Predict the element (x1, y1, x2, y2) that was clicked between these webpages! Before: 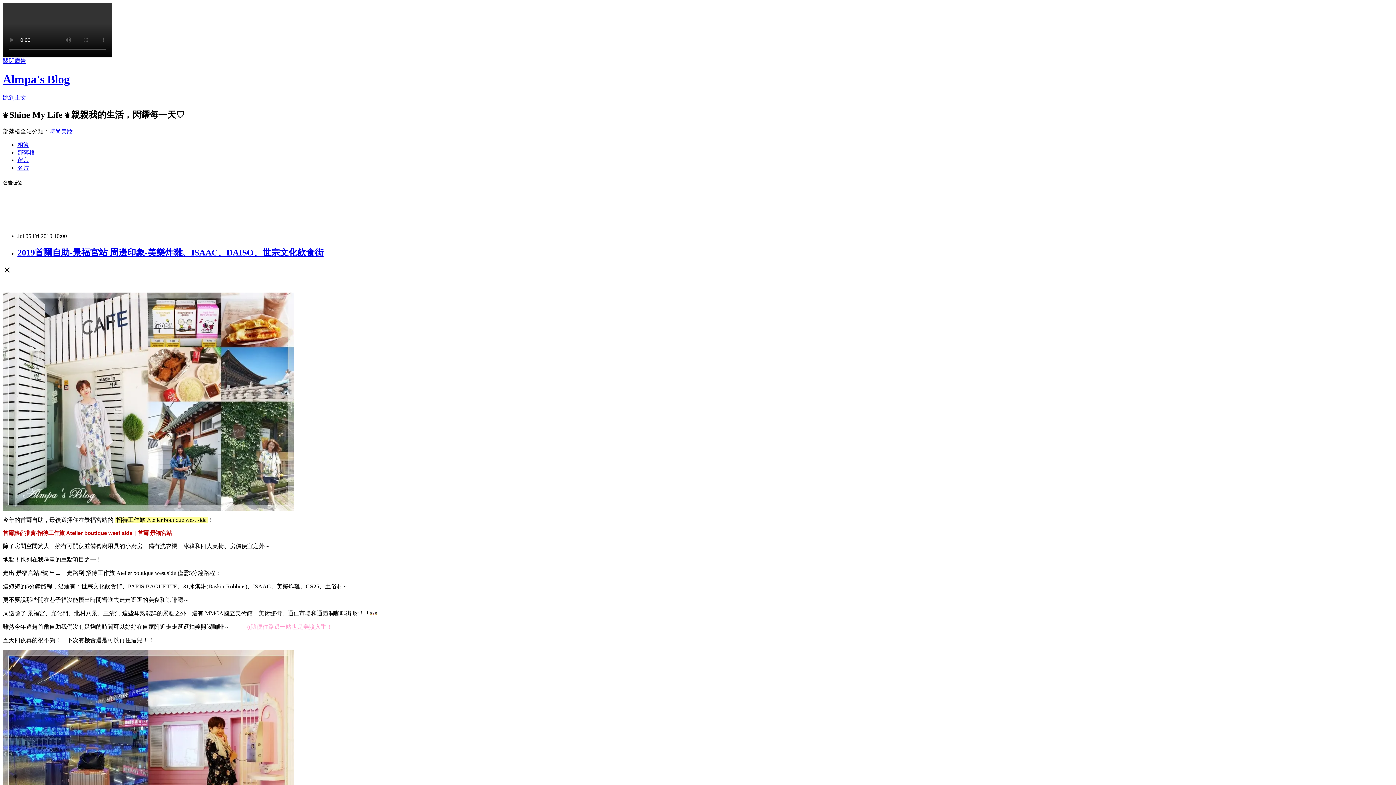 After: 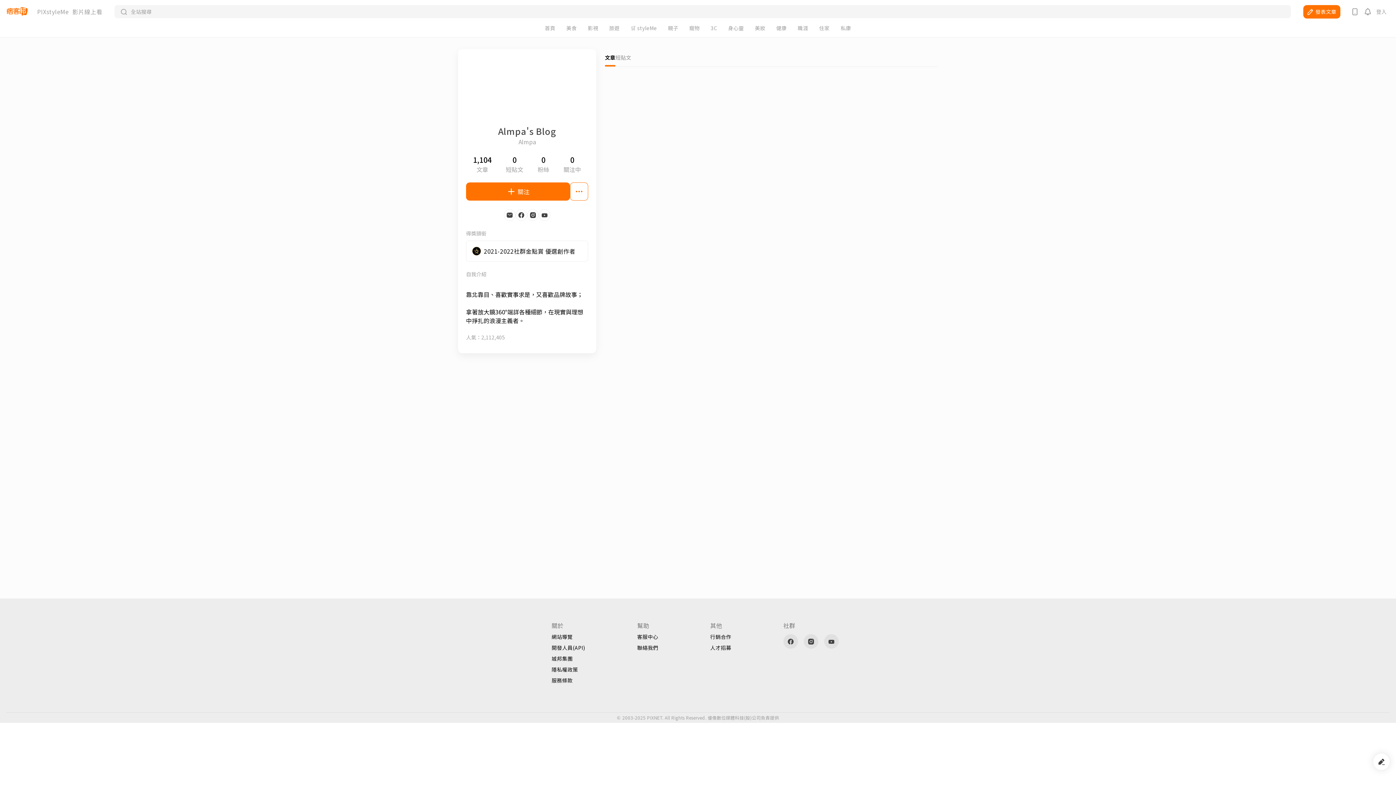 Action: label: 名片 bbox: (17, 164, 29, 170)